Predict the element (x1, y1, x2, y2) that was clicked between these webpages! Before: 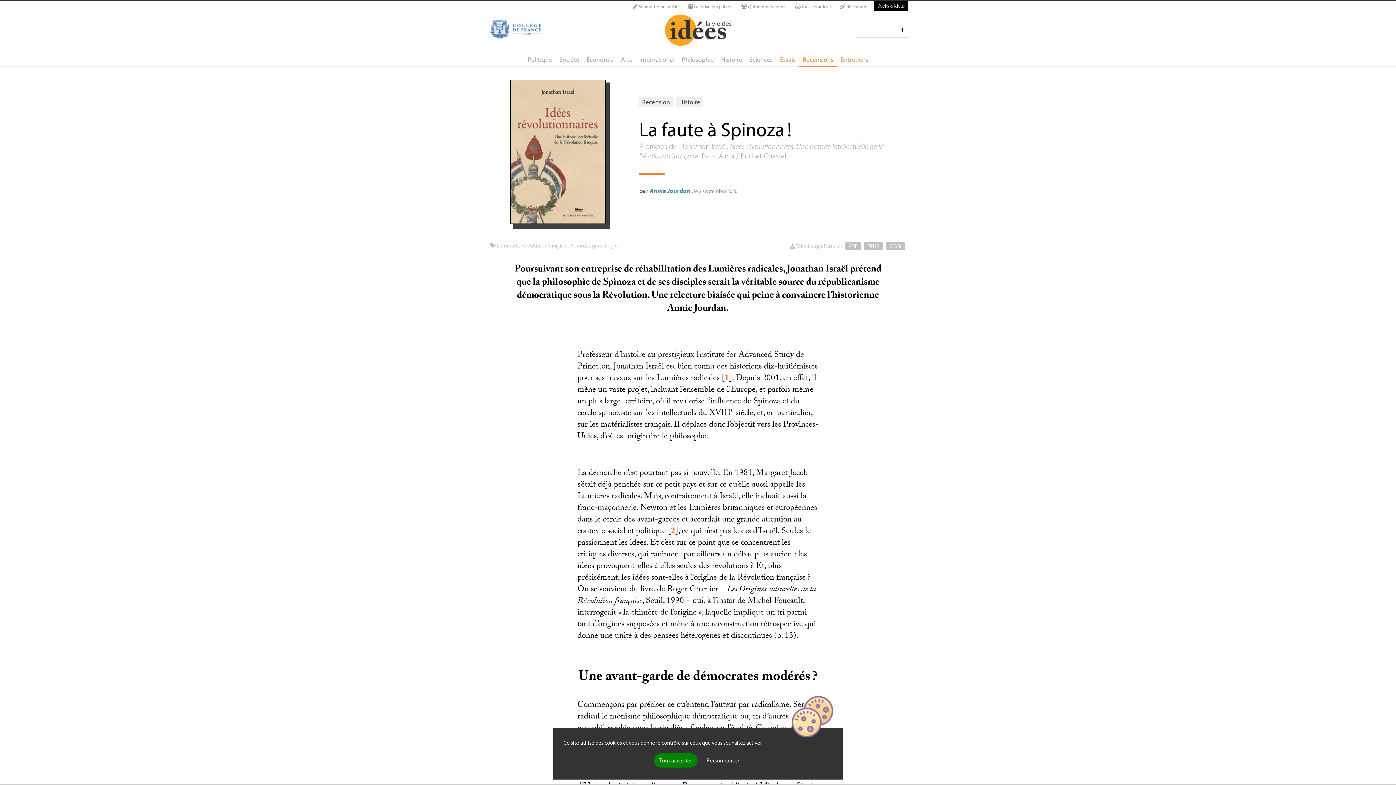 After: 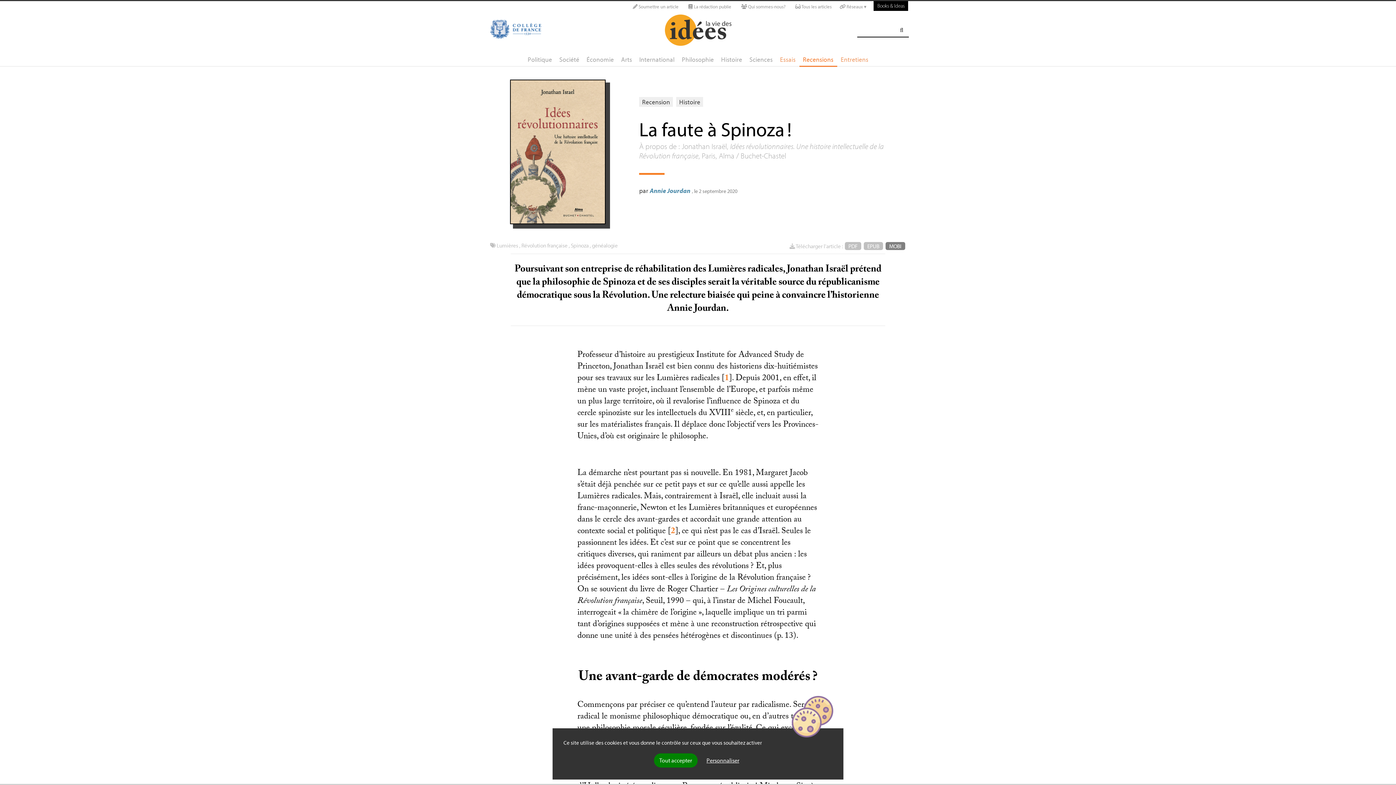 Action: bbox: (885, 242, 905, 250) label: MOBI